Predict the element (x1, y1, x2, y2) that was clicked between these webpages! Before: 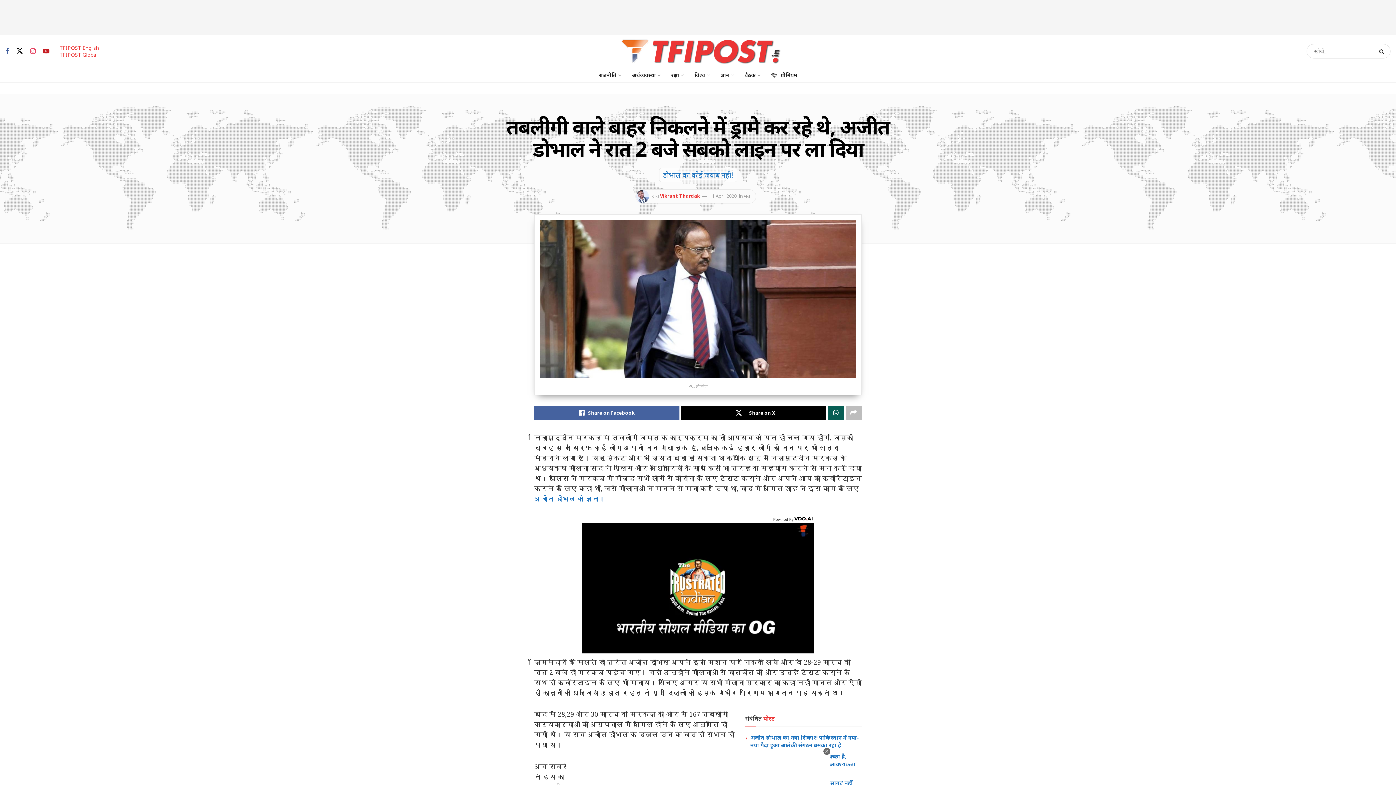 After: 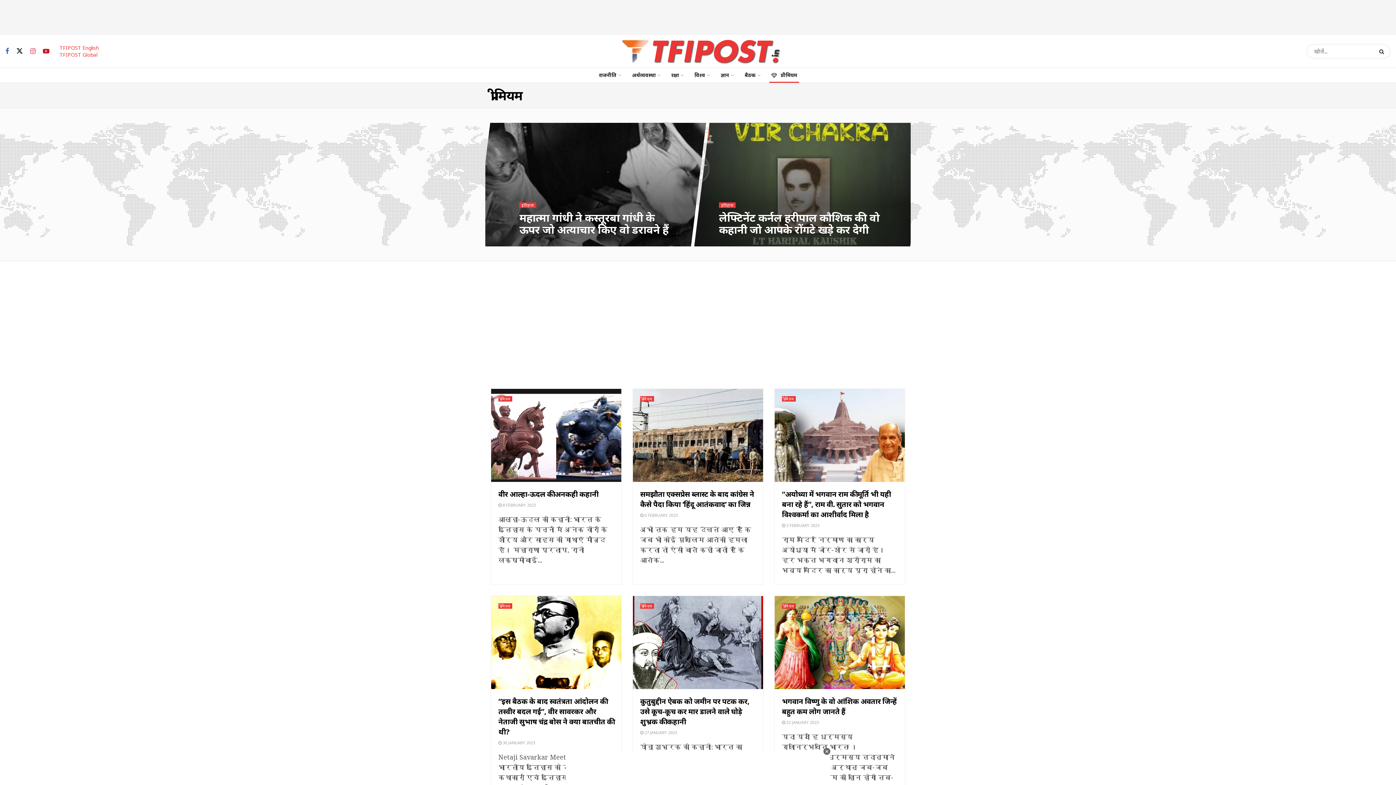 Action: bbox: (765, 68, 803, 82) label: प्रीमियम